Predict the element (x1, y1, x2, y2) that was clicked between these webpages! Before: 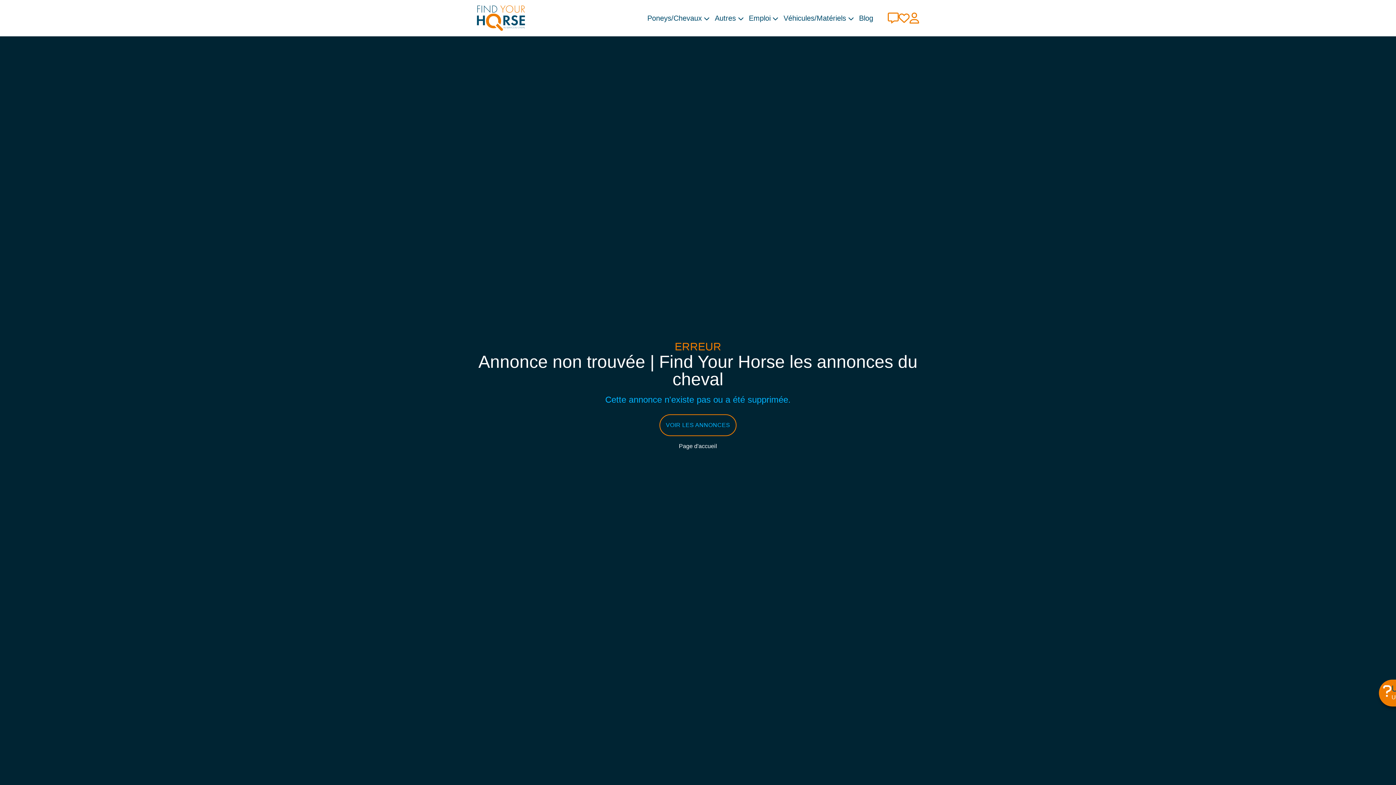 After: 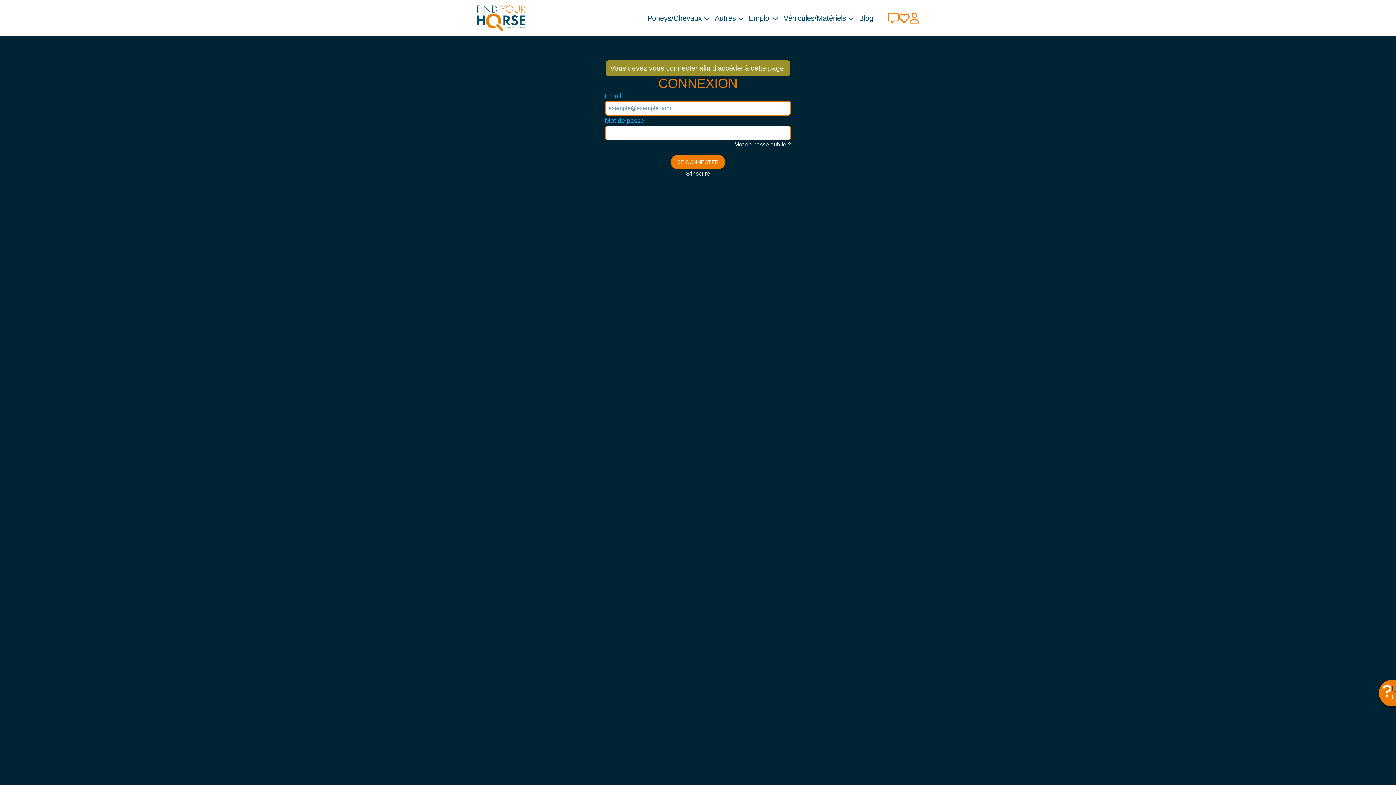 Action: bbox: (888, 17, 898, 23)